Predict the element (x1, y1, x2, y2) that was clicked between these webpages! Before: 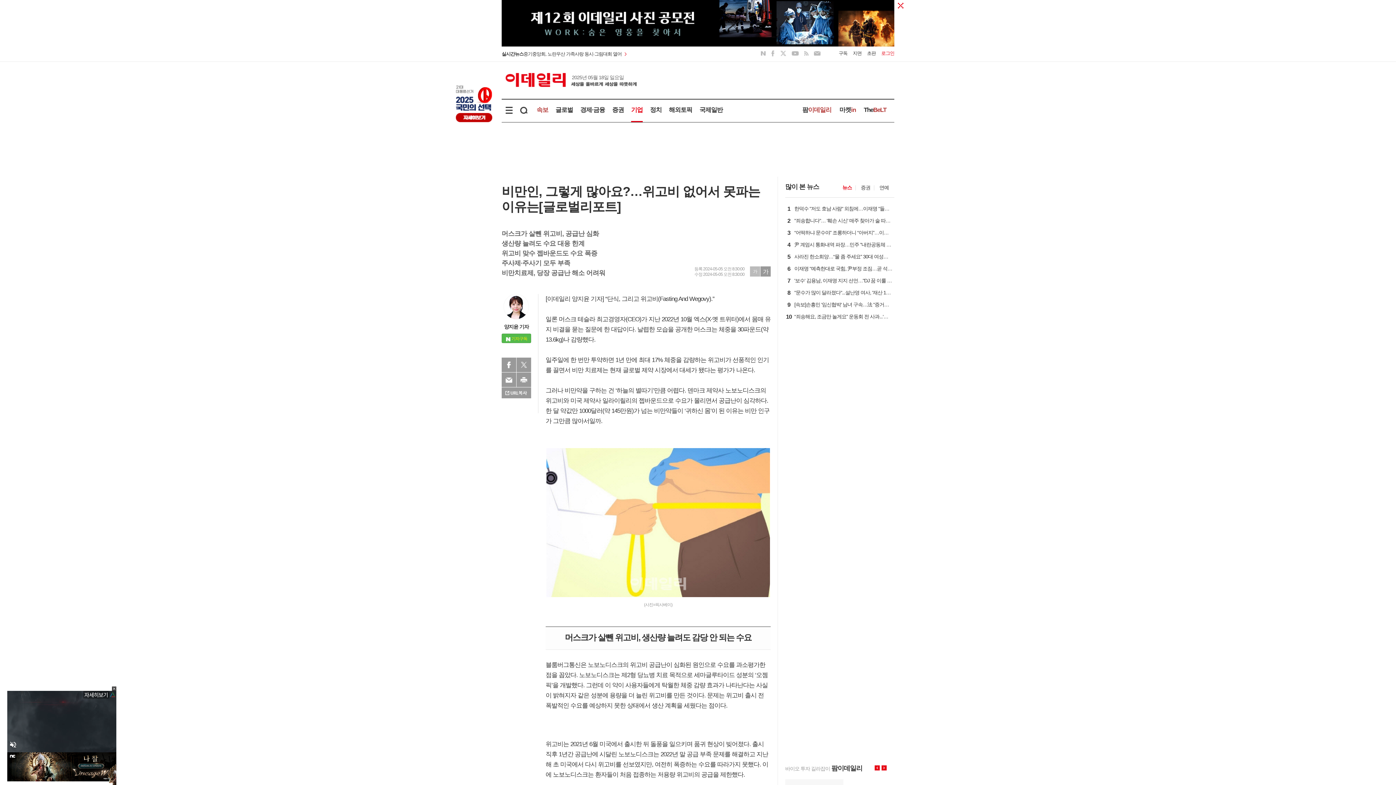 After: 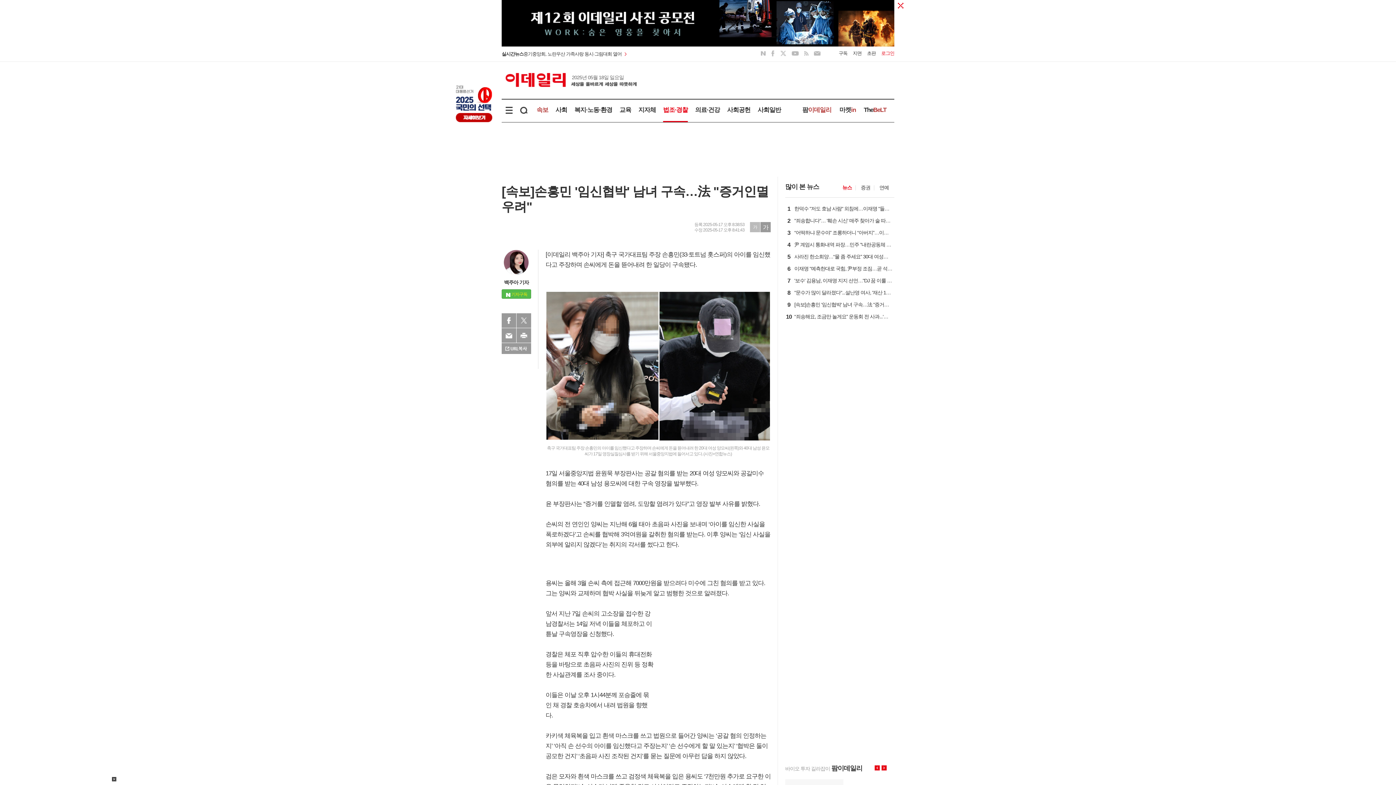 Action: label: 9
[속보]손흥민 '임신협박' 남녀 구속…法 "증거인멸 우려" bbox: (792, 302, 892, 309)